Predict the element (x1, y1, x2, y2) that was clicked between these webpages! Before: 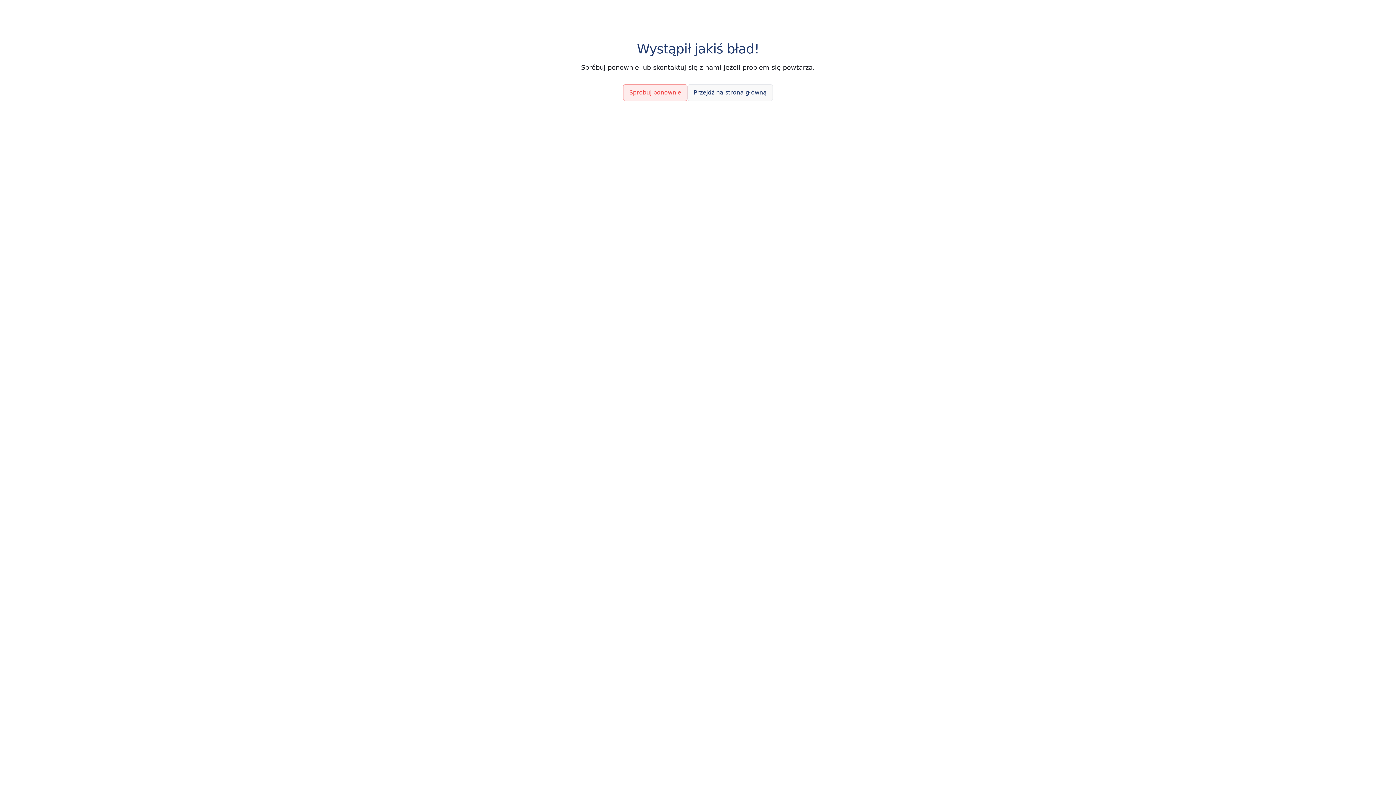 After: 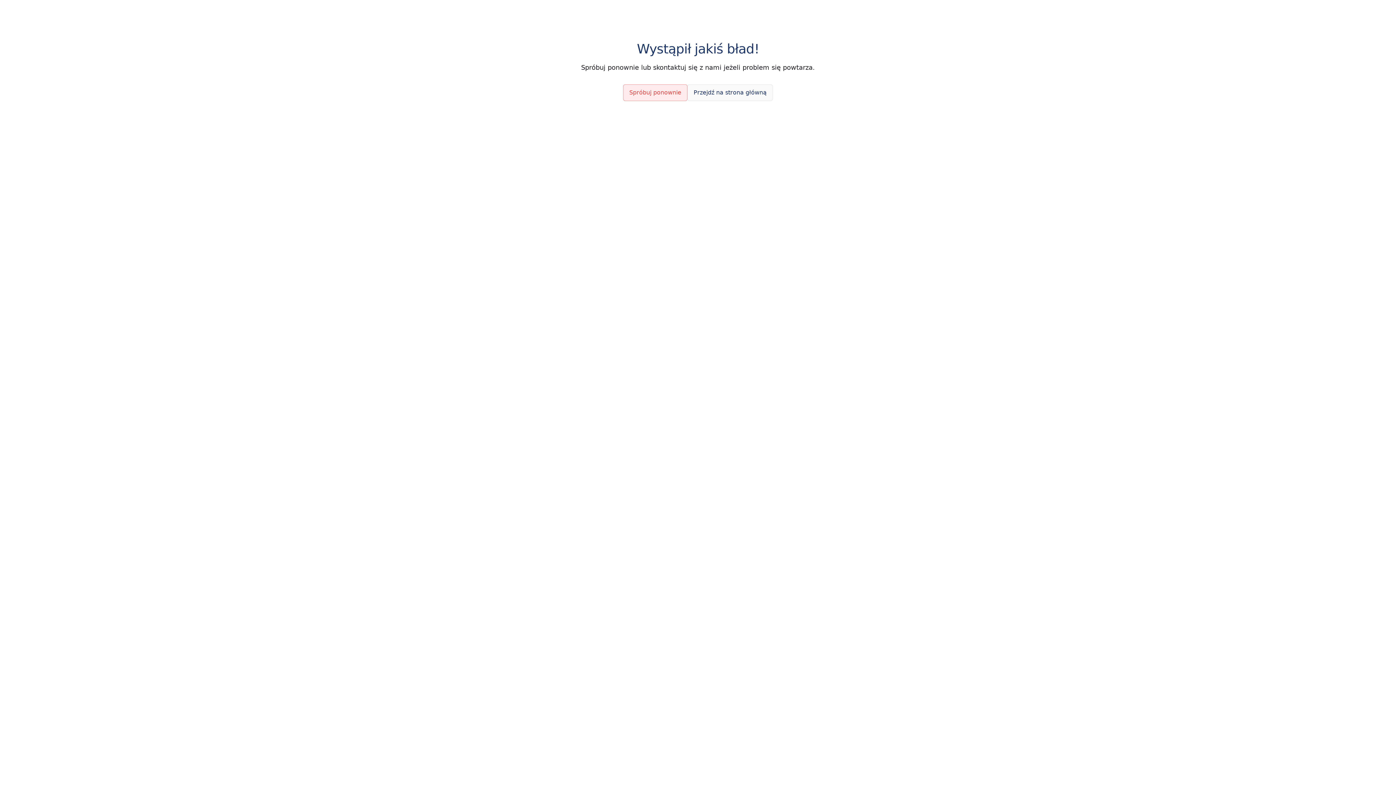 Action: label: Spróbuj ponownie bbox: (623, 84, 687, 101)